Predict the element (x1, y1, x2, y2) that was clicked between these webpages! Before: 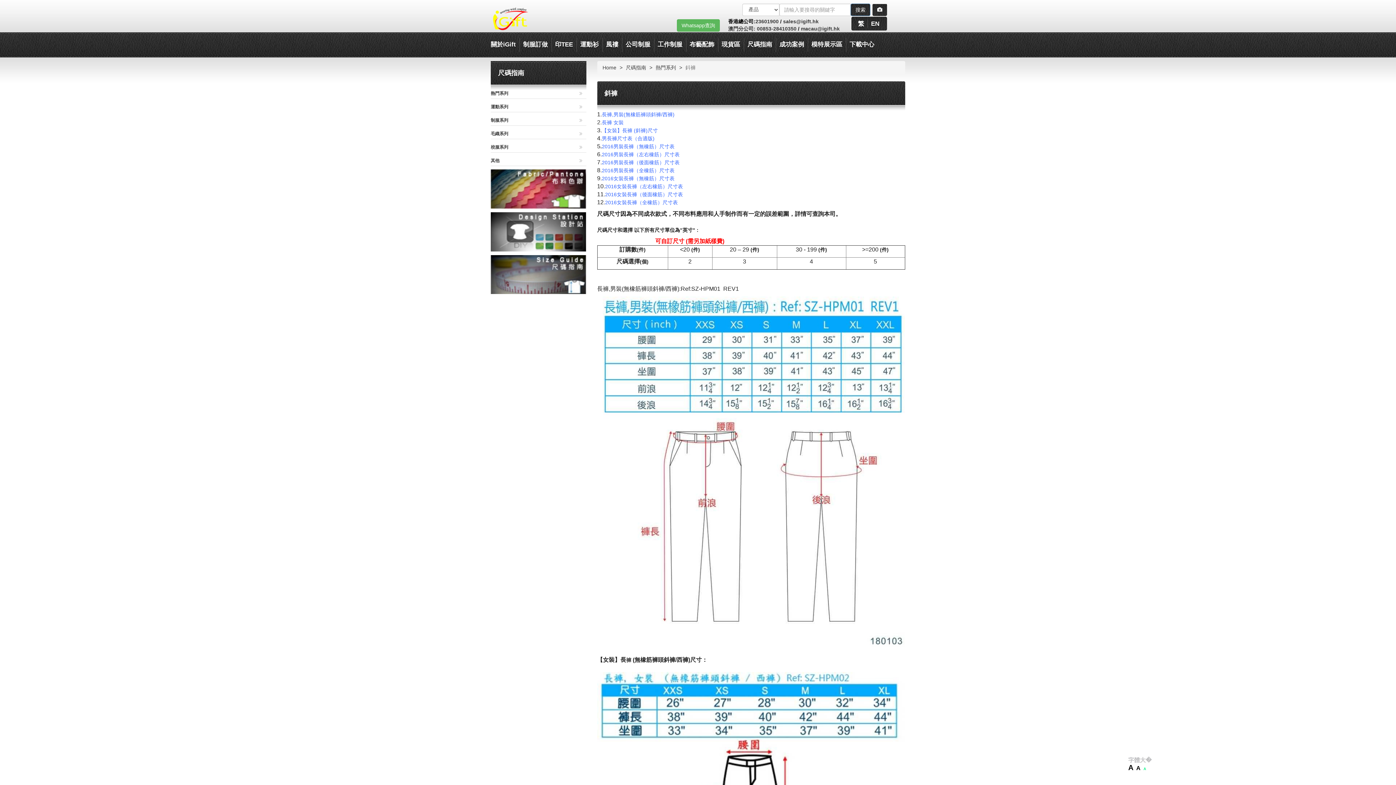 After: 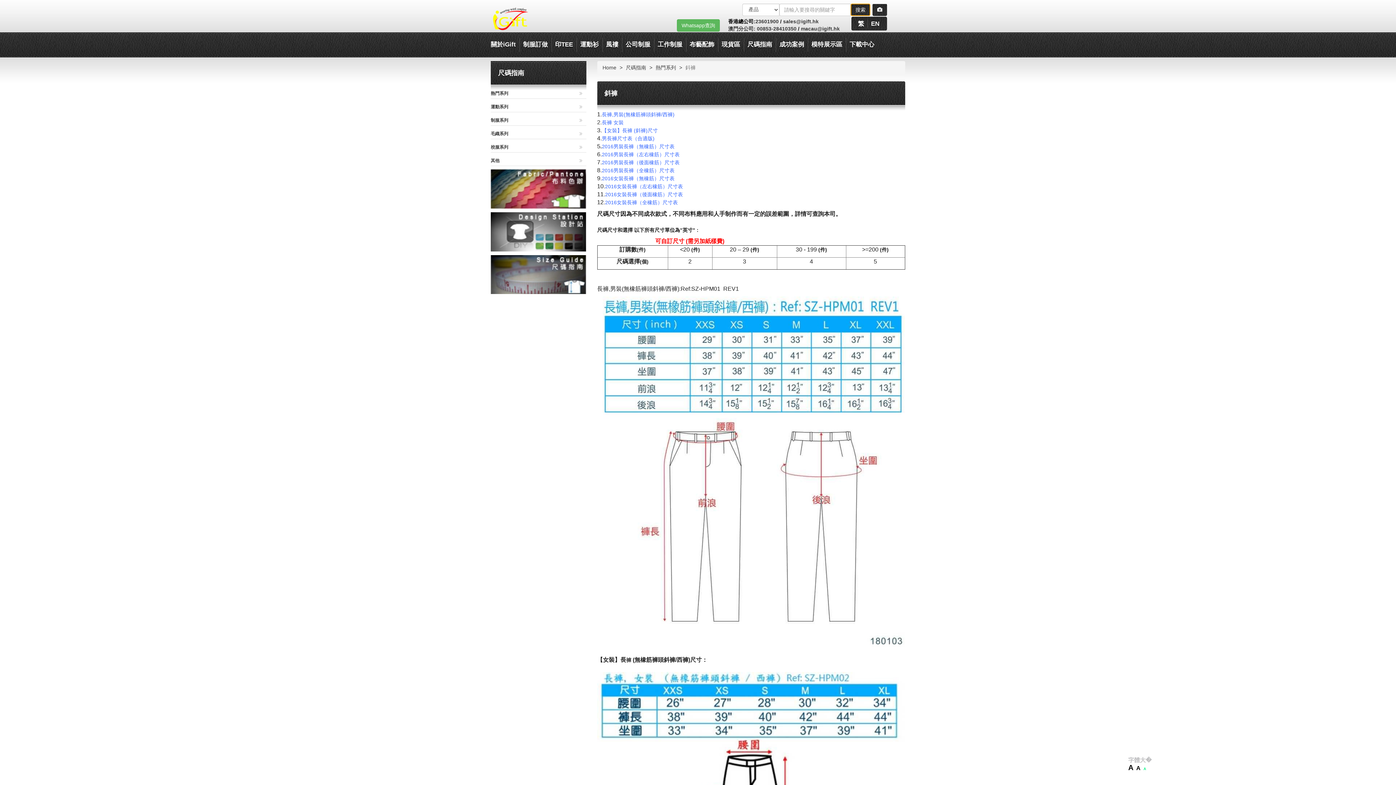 Action: label: 搜索 bbox: (850, 3, 870, 16)